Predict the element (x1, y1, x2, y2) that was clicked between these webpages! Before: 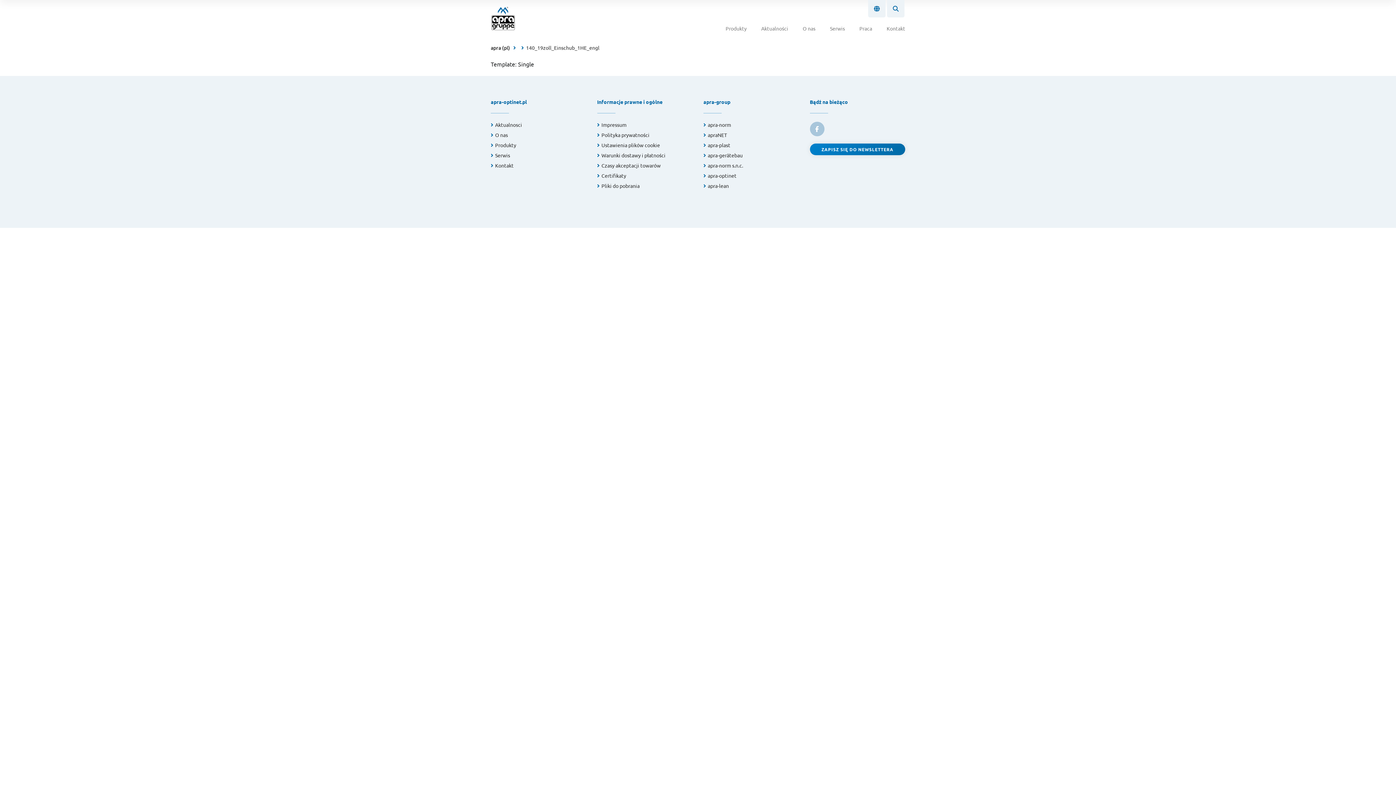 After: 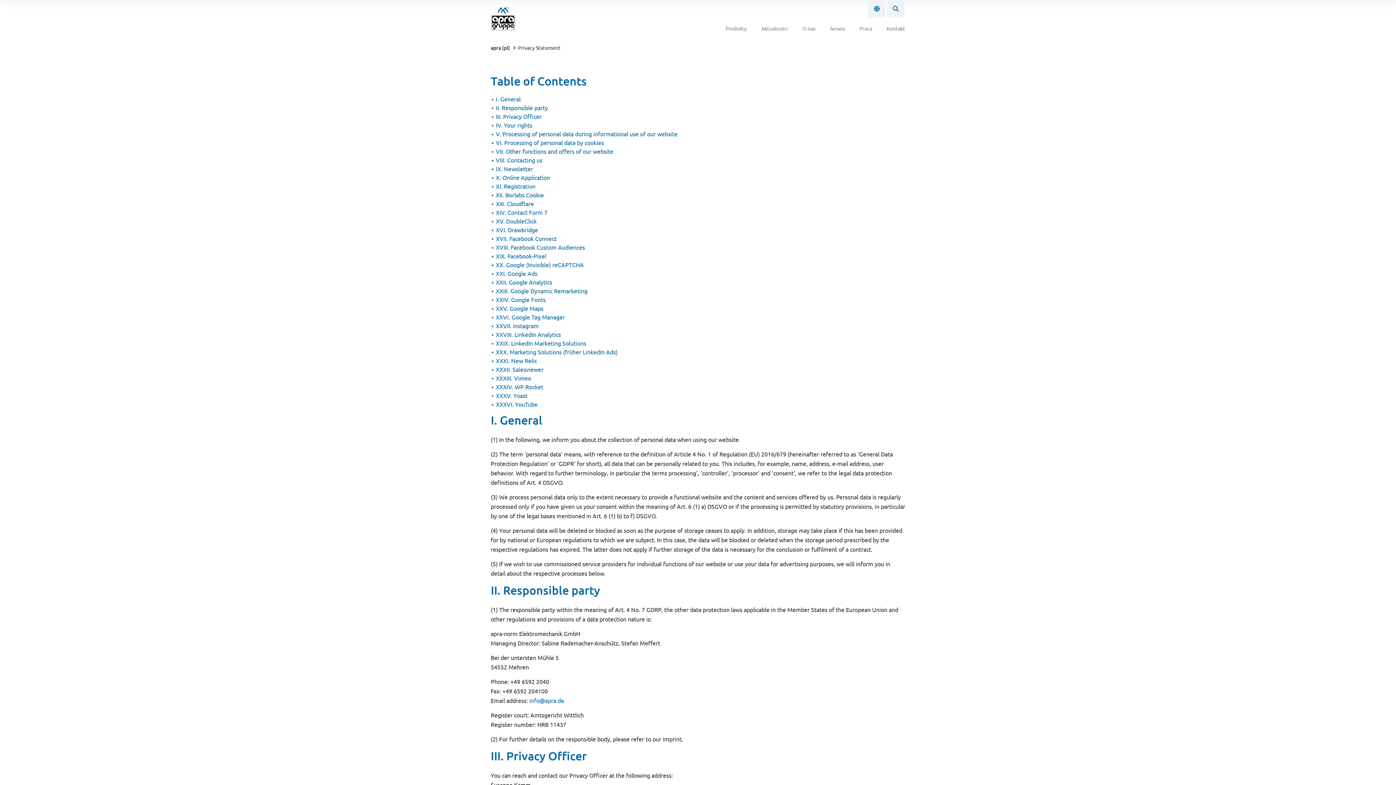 Action: bbox: (597, 131, 649, 138) label: Polityka prywatności